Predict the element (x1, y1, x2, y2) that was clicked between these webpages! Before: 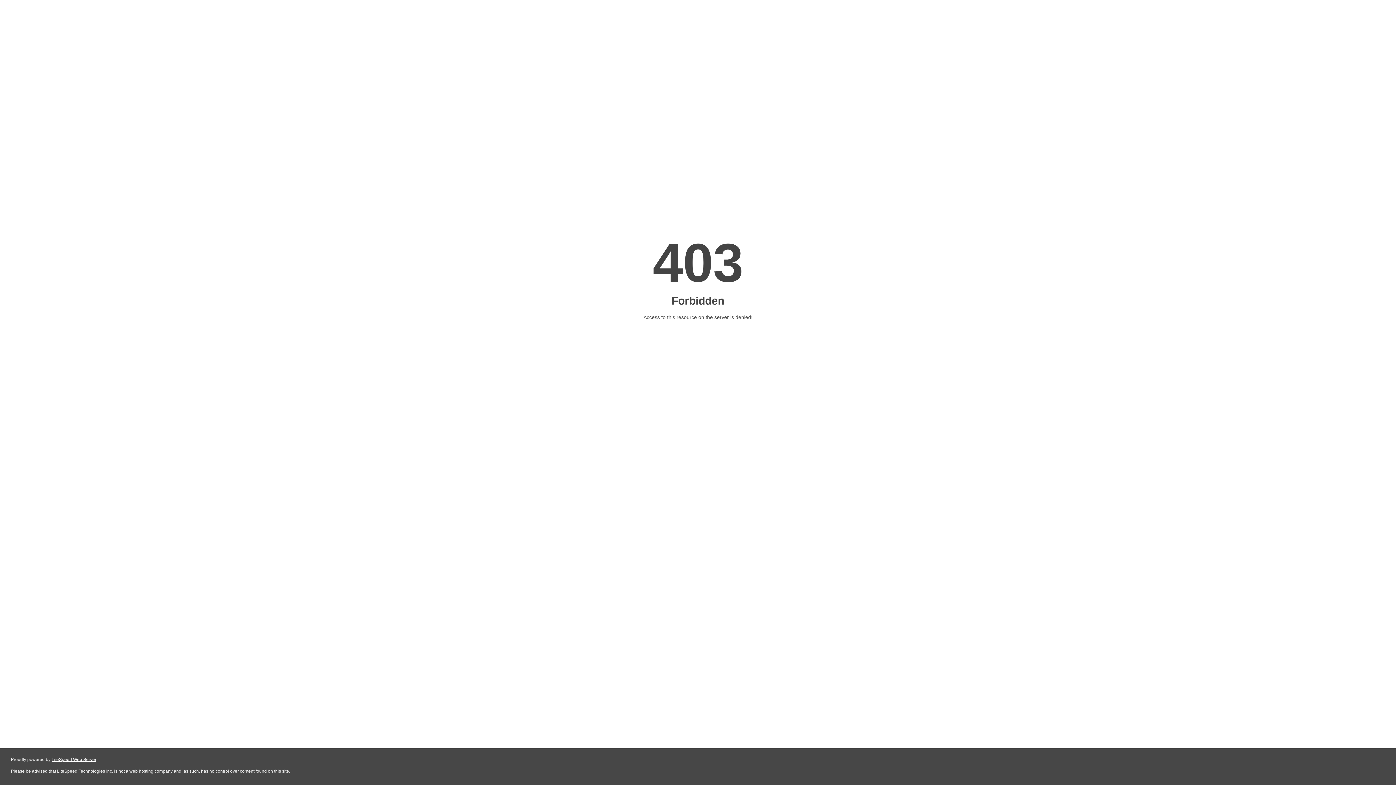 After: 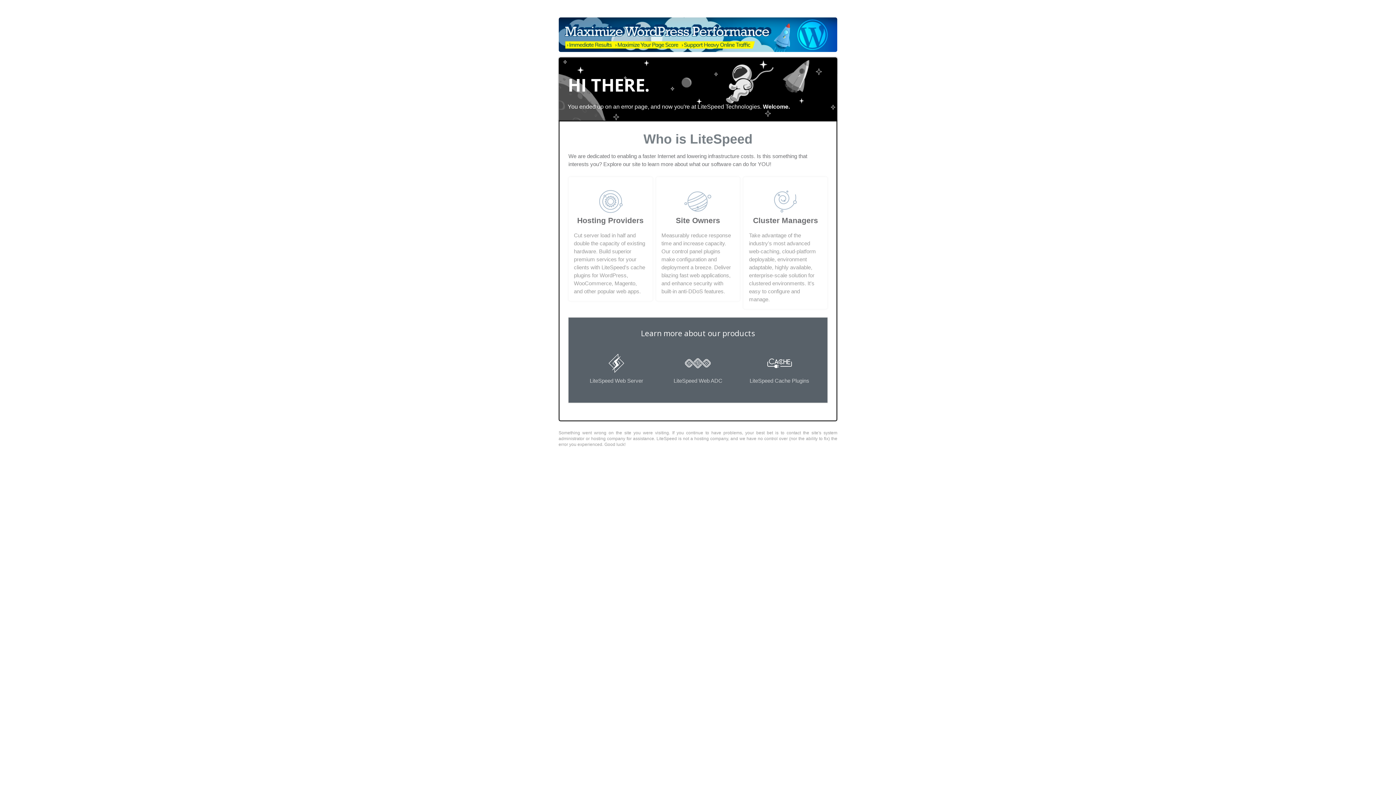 Action: label: LiteSpeed Web Server bbox: (51, 757, 96, 762)